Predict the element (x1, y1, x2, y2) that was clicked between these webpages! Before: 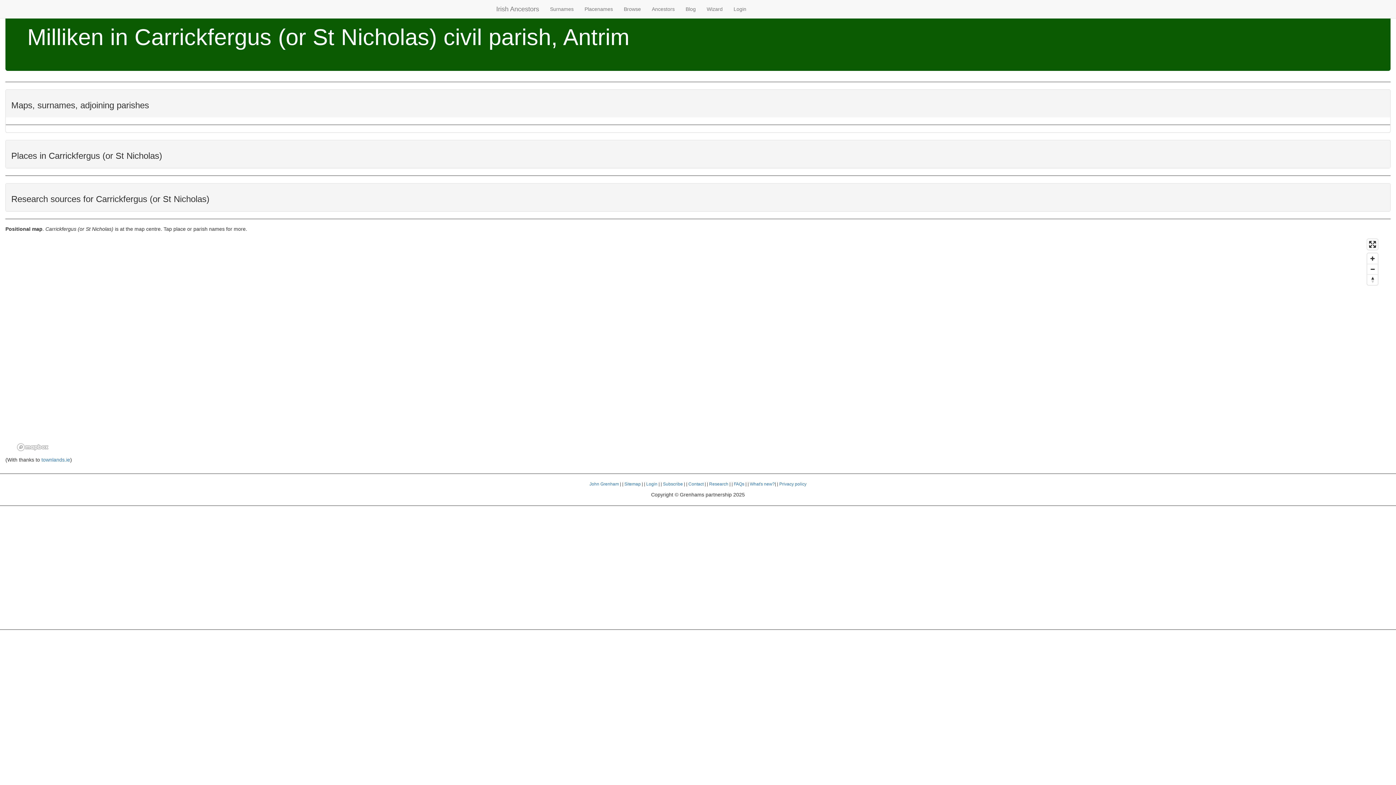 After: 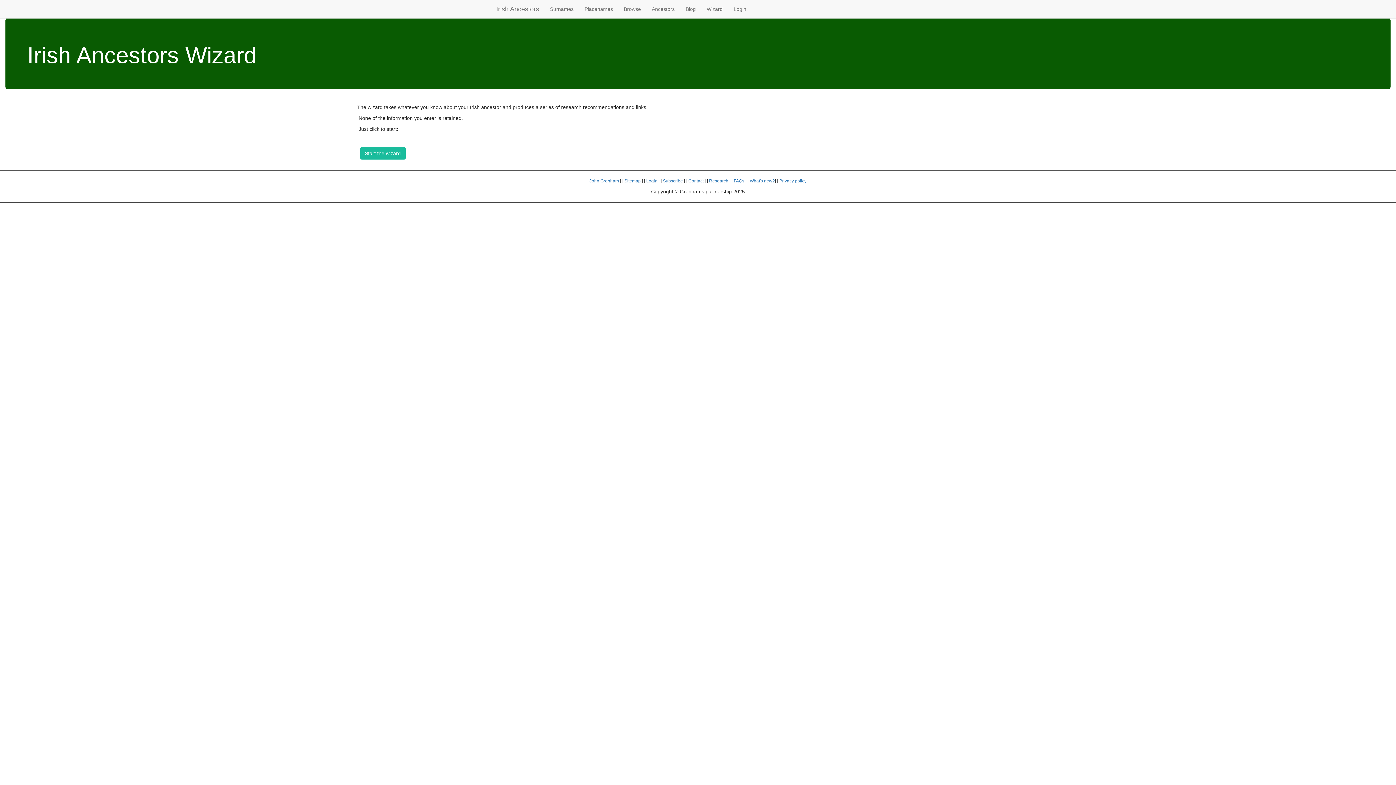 Action: bbox: (701, 0, 728, 18) label: Wizard